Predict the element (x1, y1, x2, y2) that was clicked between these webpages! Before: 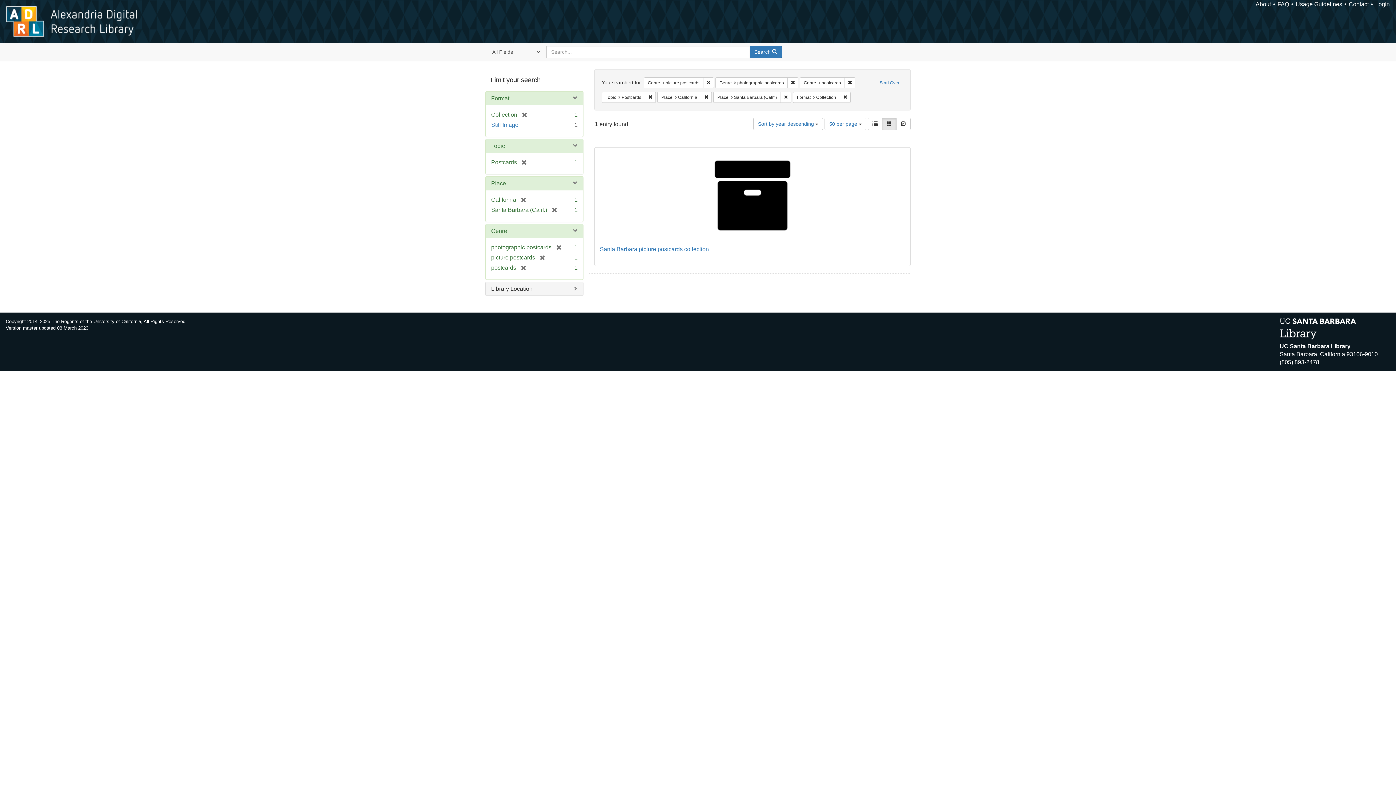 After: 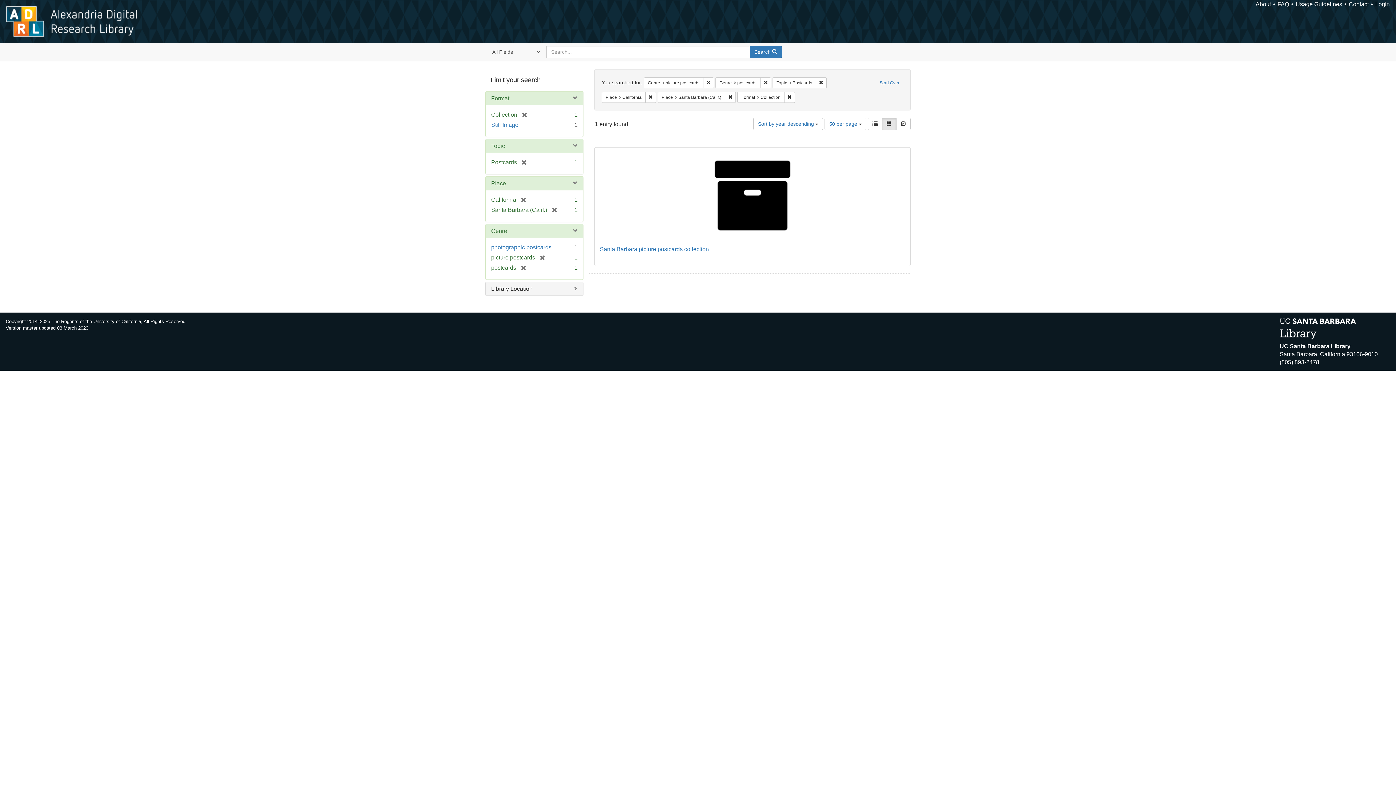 Action: bbox: (551, 244, 561, 250) label: [remove]